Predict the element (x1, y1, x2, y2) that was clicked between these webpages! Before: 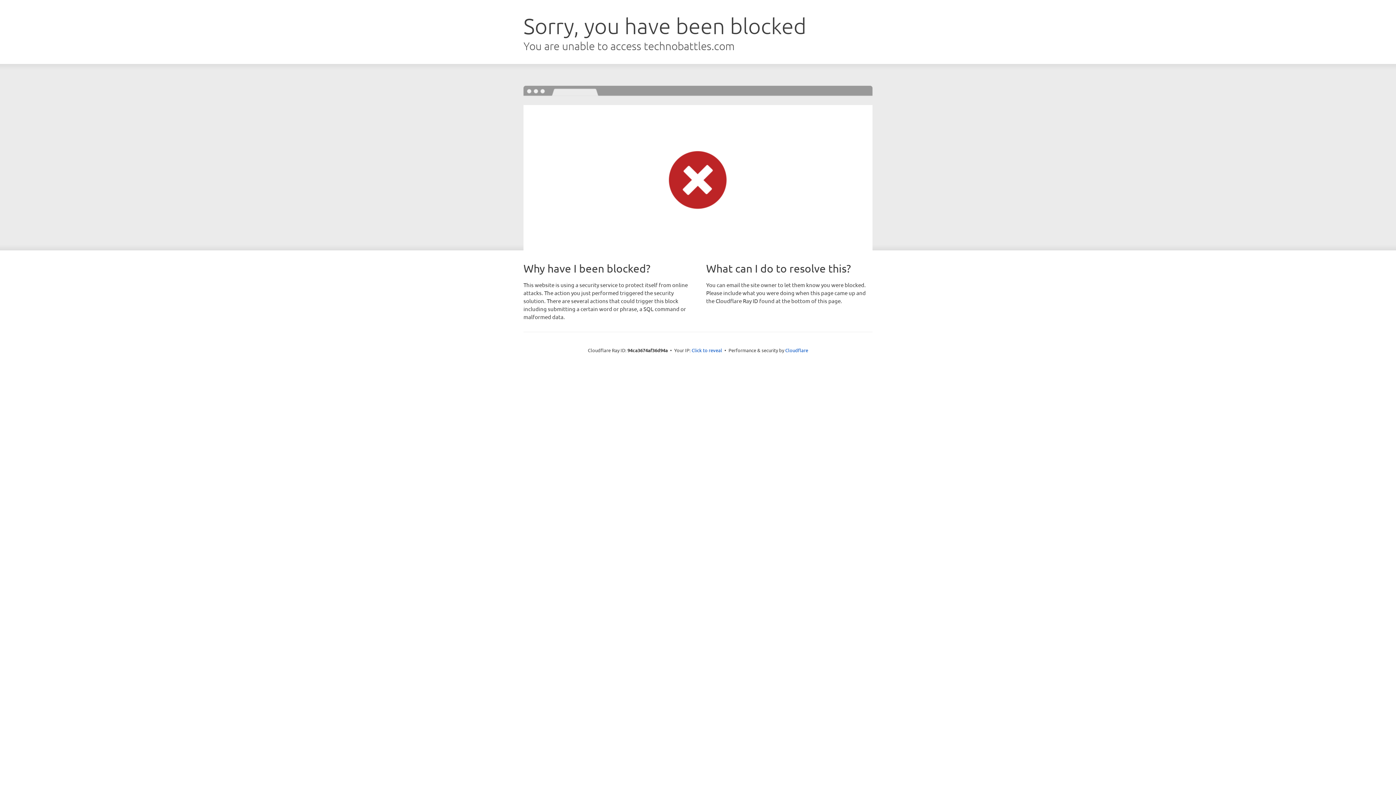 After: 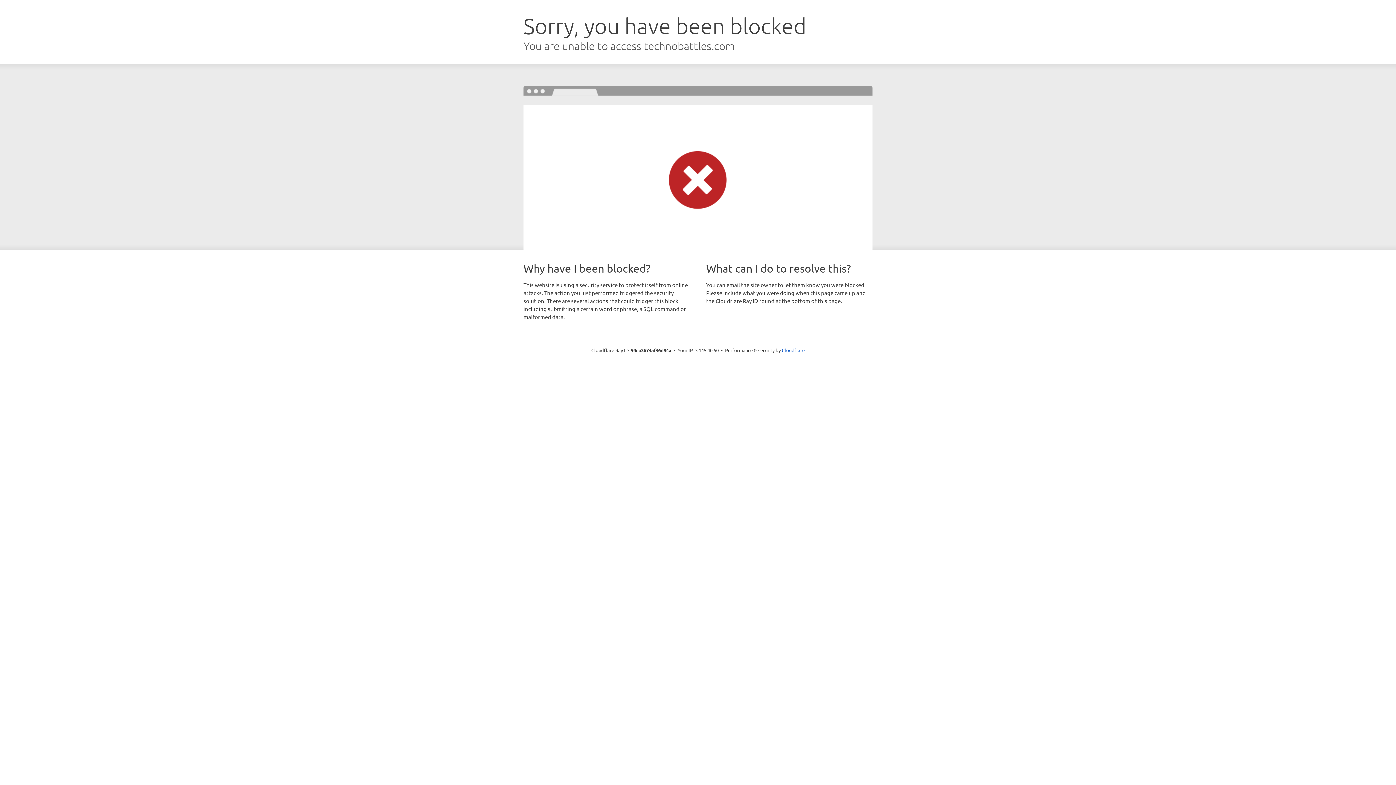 Action: bbox: (691, 346, 722, 353) label: Click to reveal